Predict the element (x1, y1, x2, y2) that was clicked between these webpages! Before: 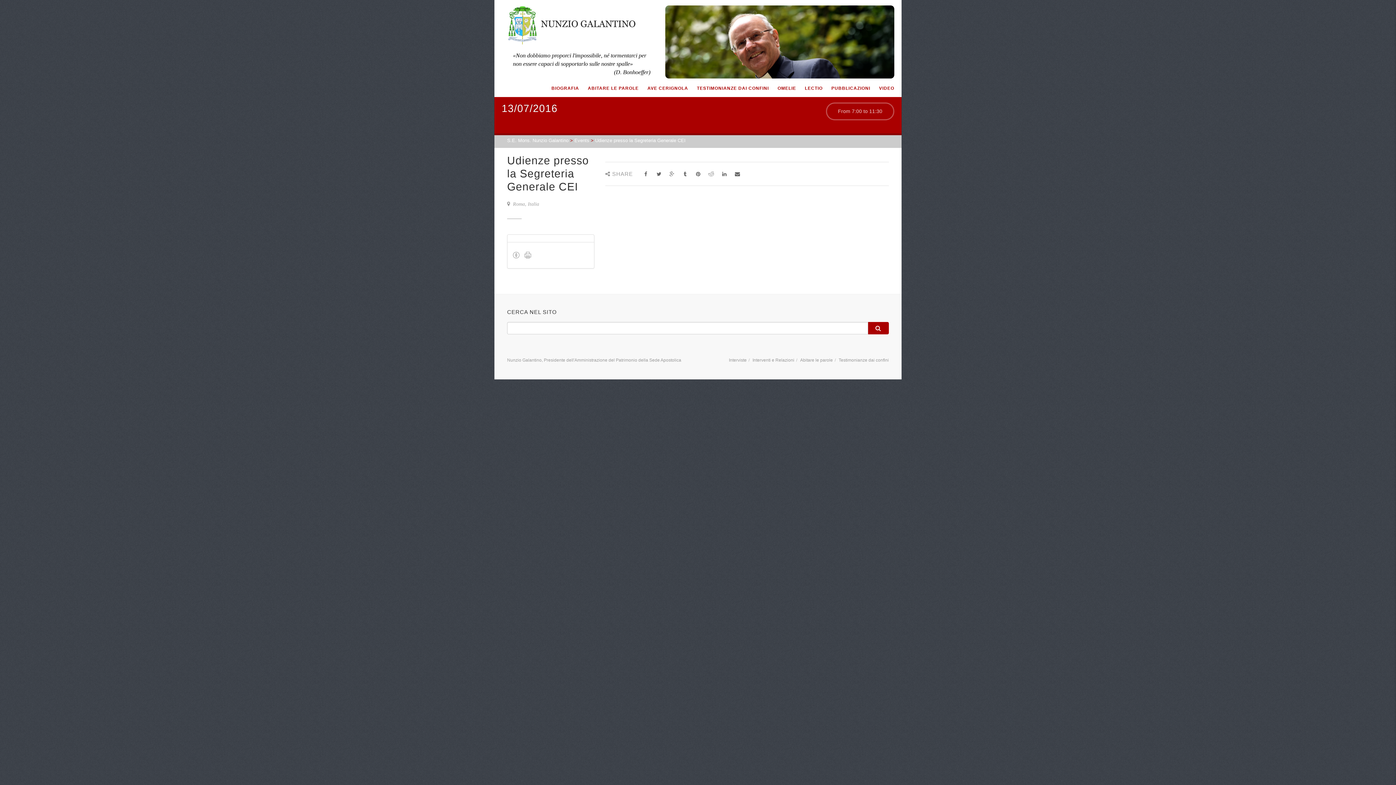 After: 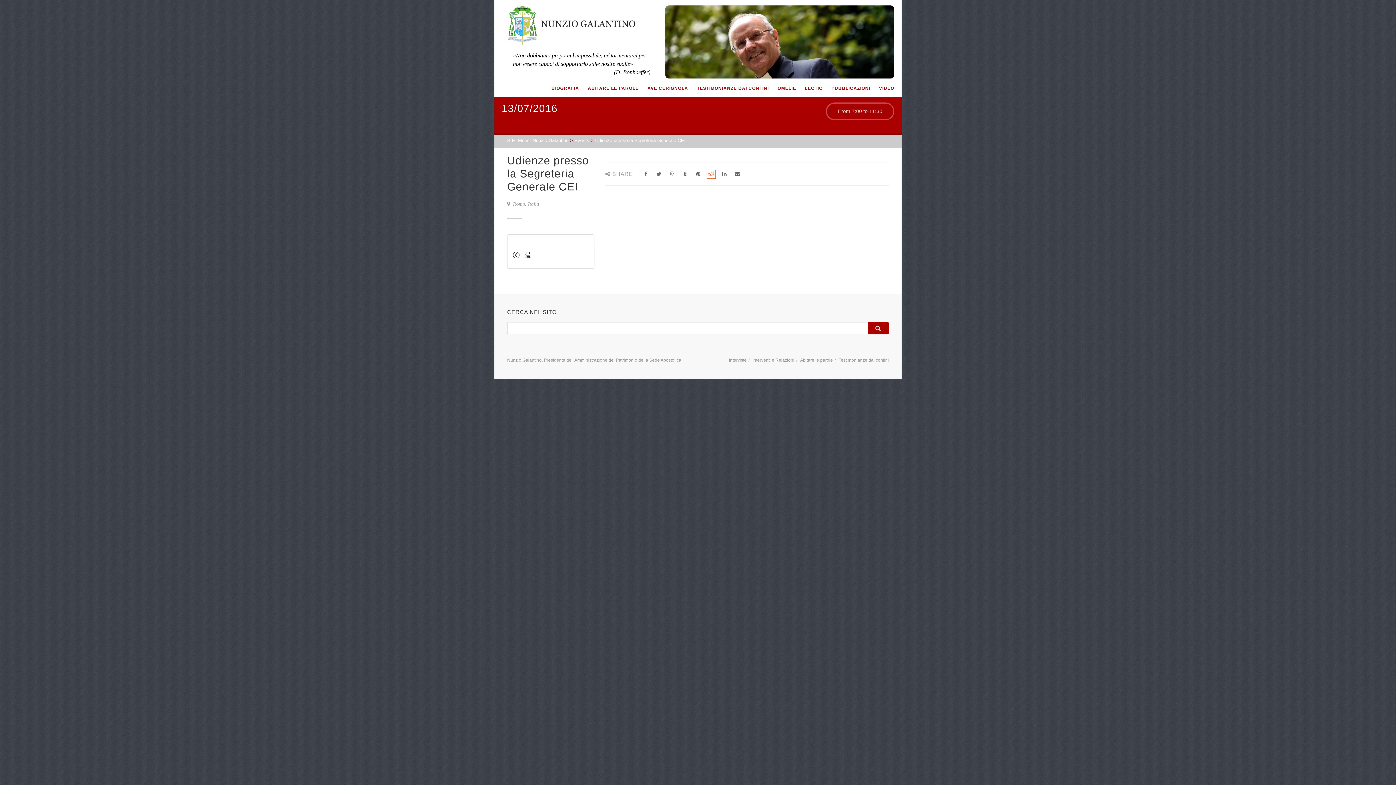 Action: bbox: (706, 169, 716, 178)